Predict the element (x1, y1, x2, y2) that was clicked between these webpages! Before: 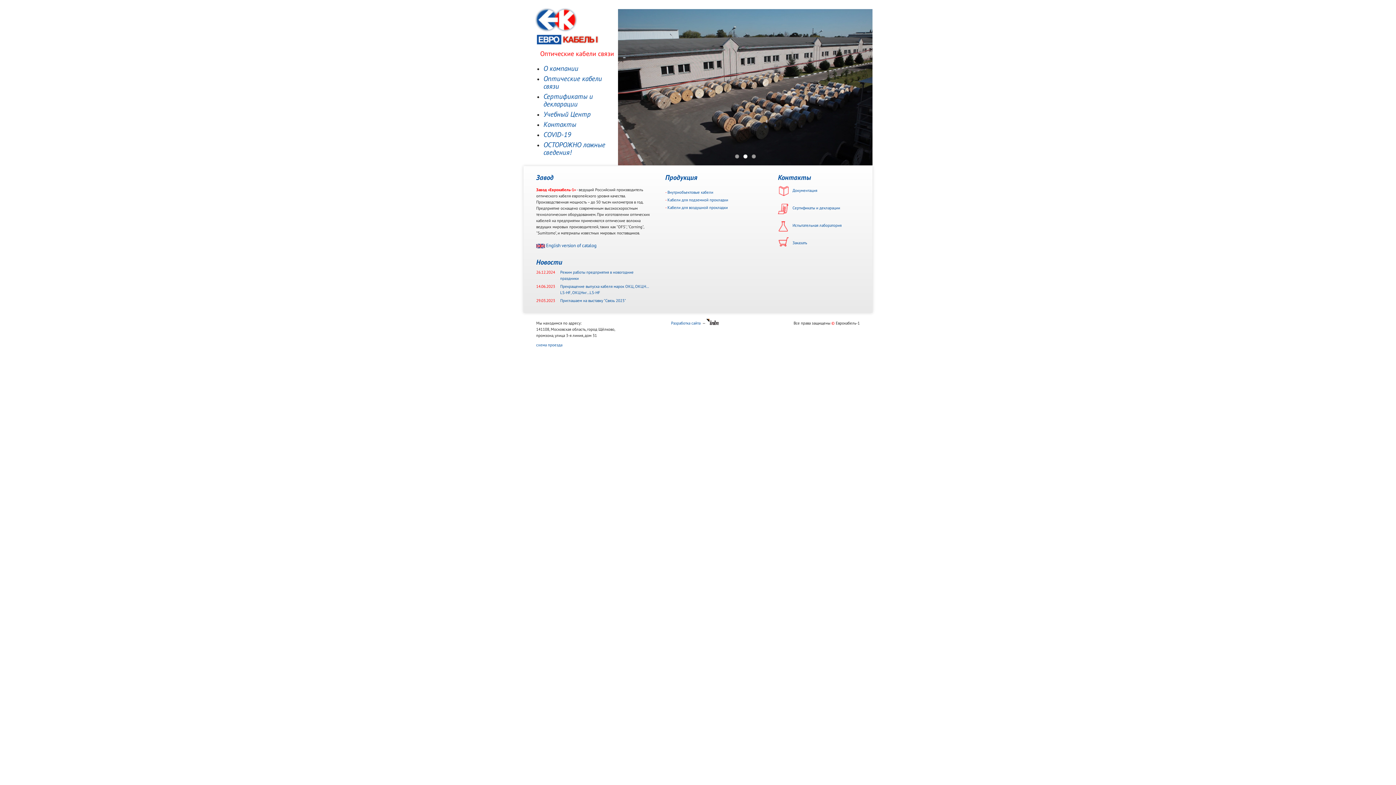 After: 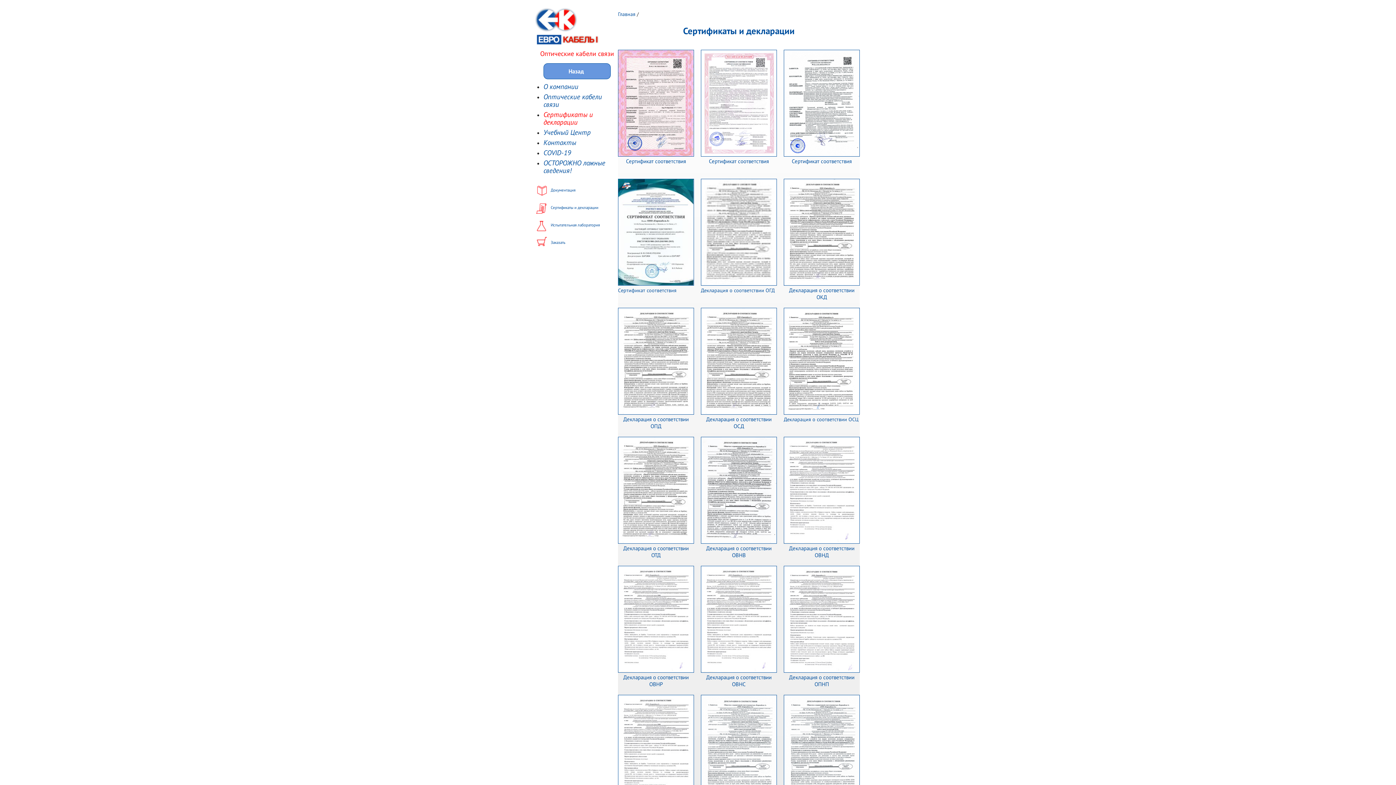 Action: label: Сертификаты и декларации bbox: (778, 202, 860, 214)